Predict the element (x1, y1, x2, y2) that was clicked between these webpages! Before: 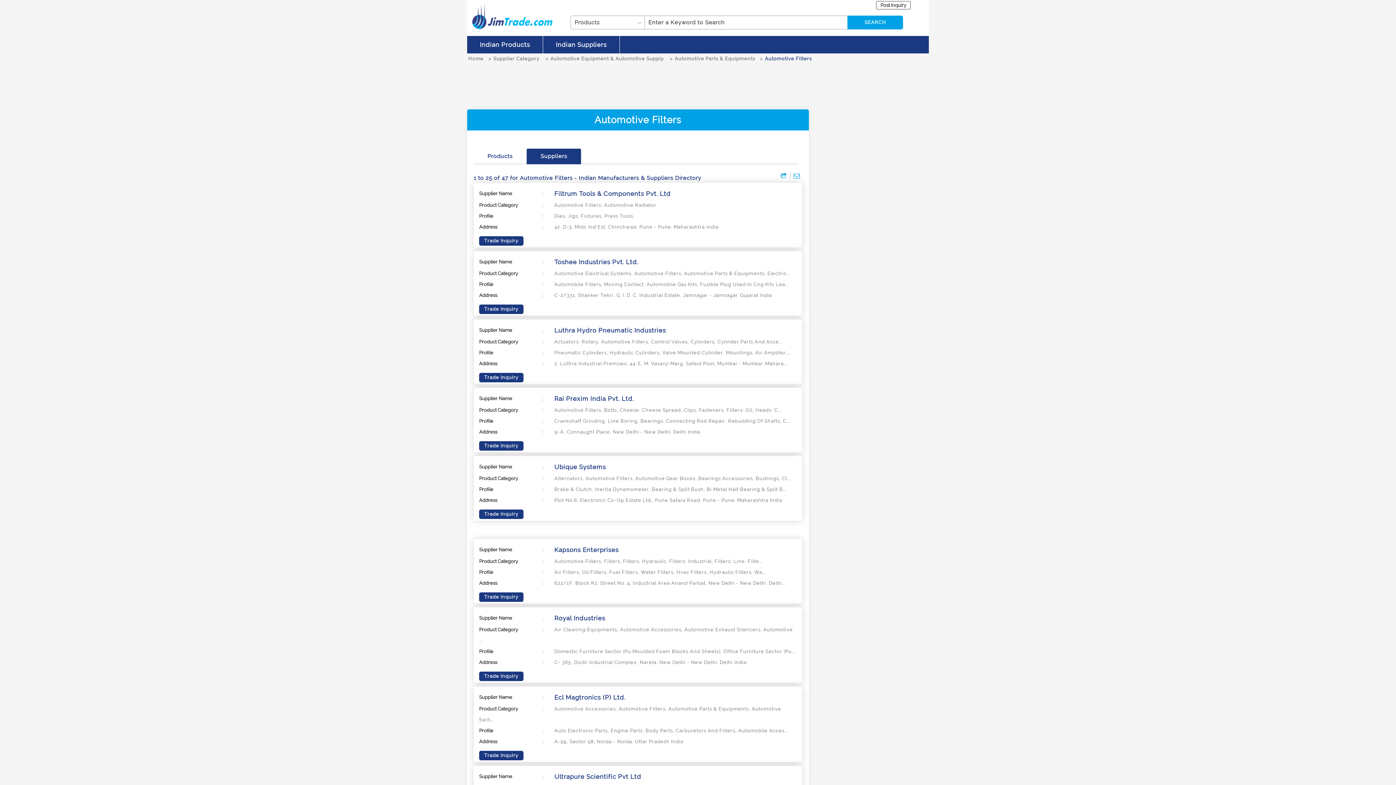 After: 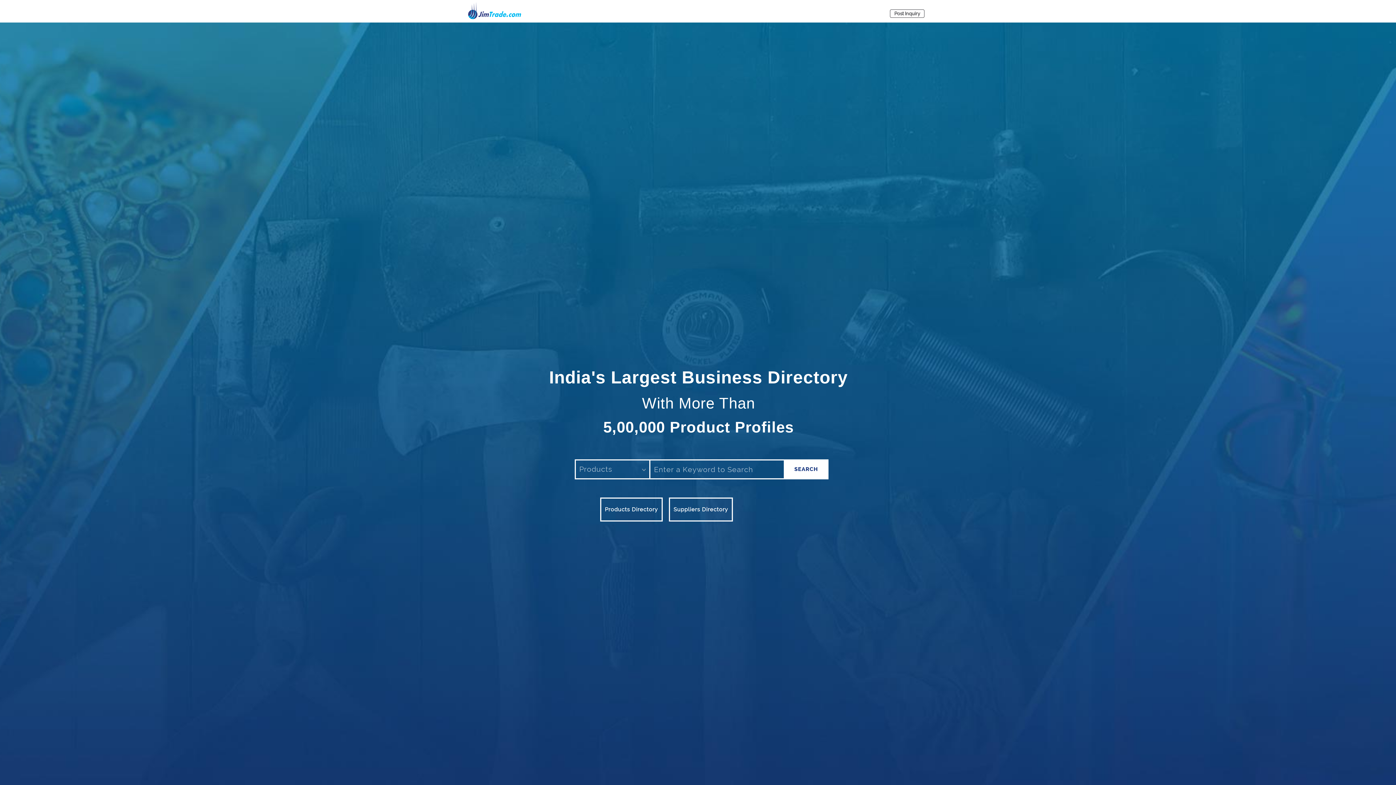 Action: label: Home bbox: (467, 56, 487, 61)